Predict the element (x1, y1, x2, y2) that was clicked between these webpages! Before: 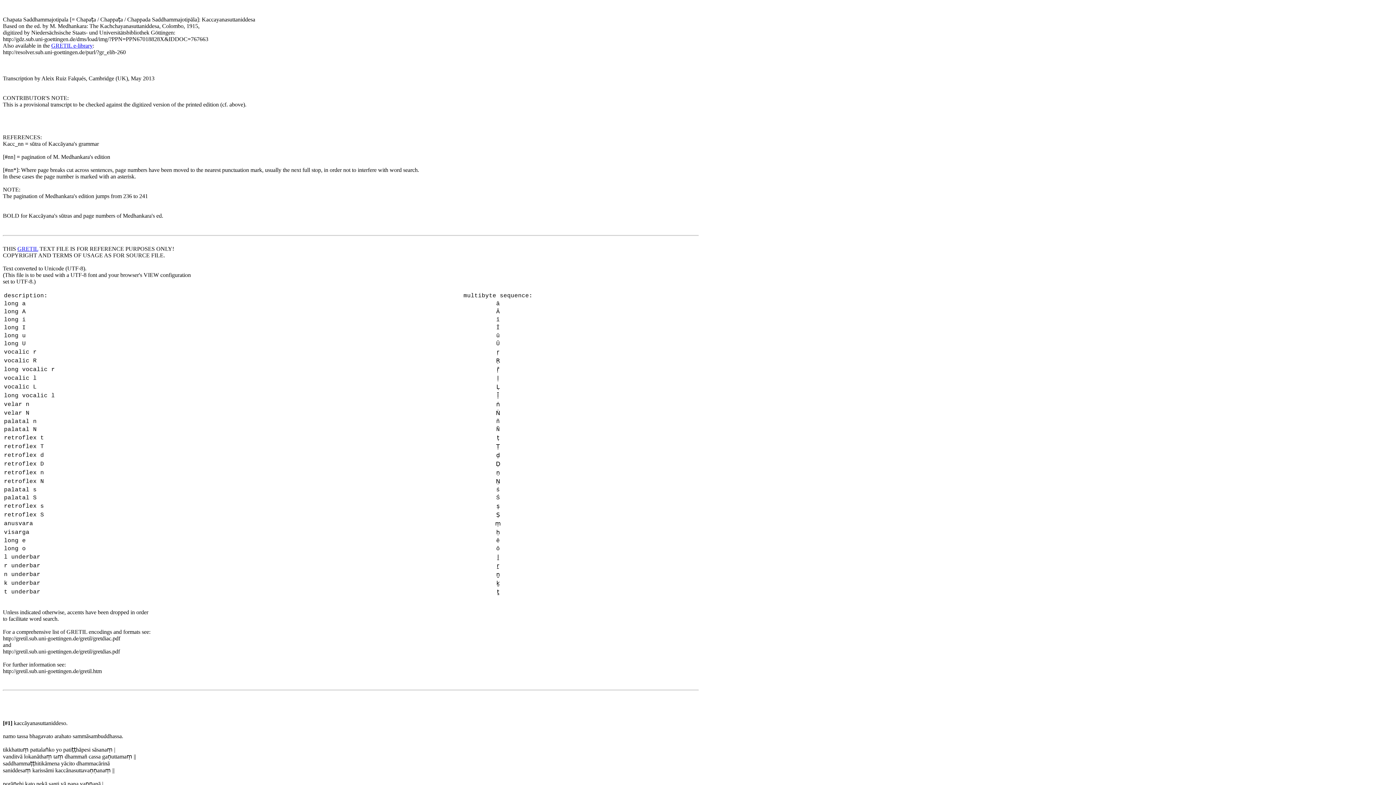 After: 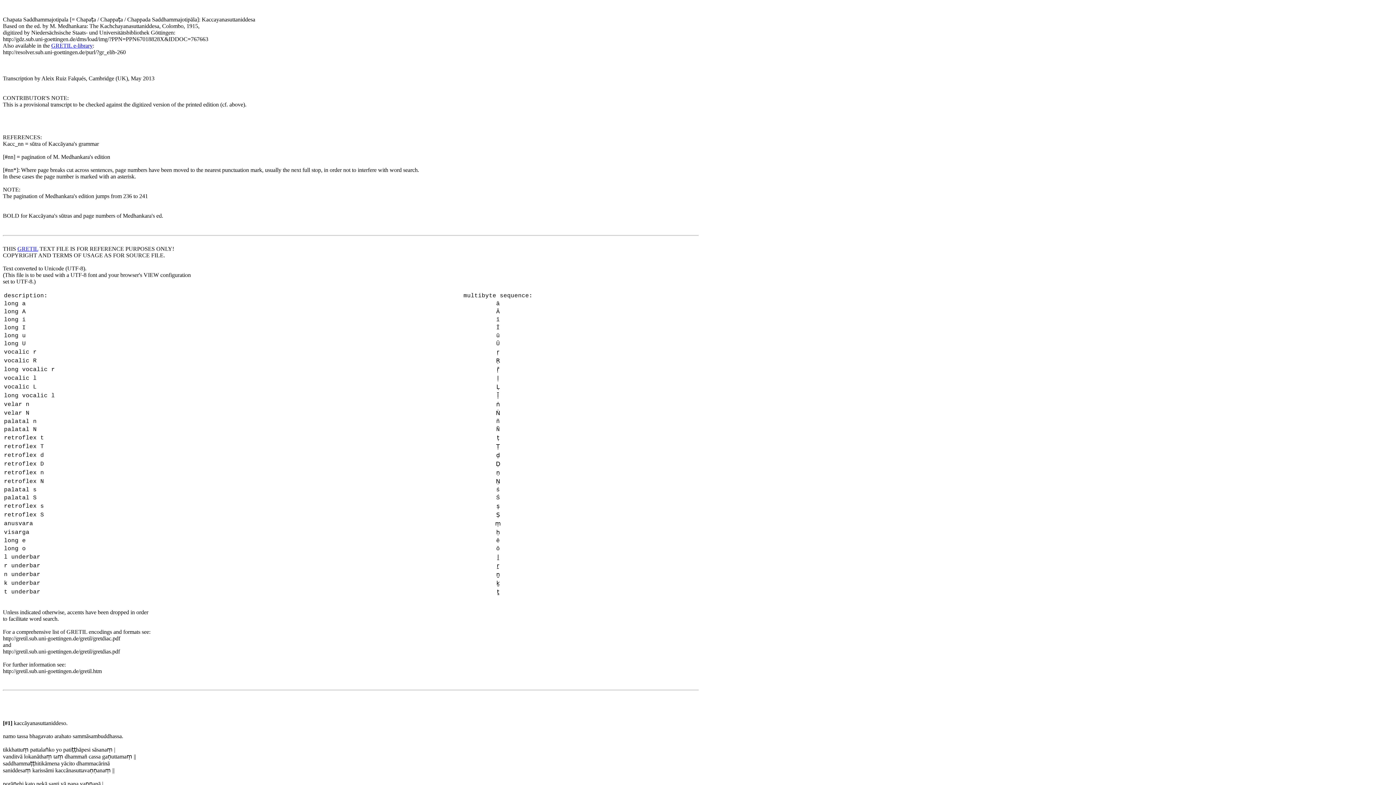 Action: bbox: (51, 42, 92, 48) label: GRETIL e-library